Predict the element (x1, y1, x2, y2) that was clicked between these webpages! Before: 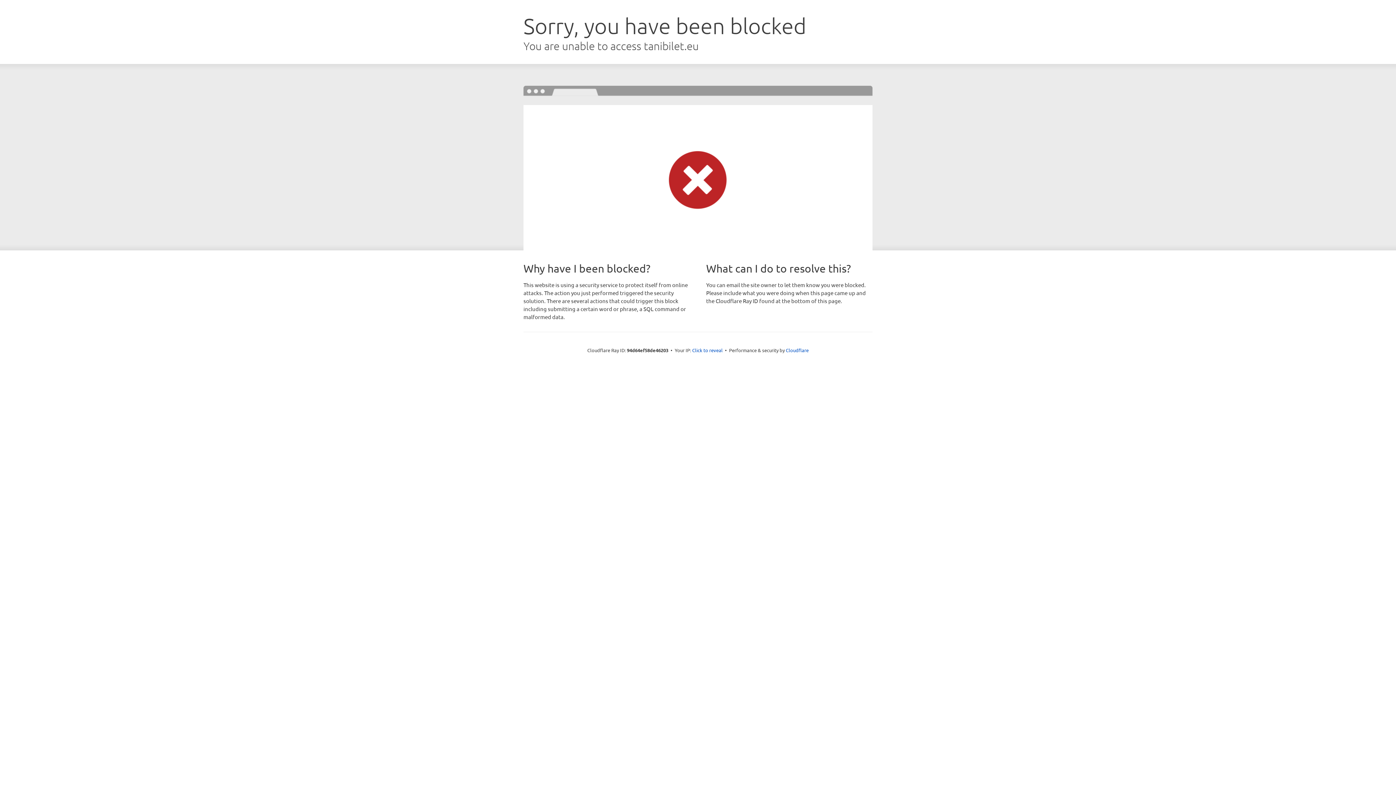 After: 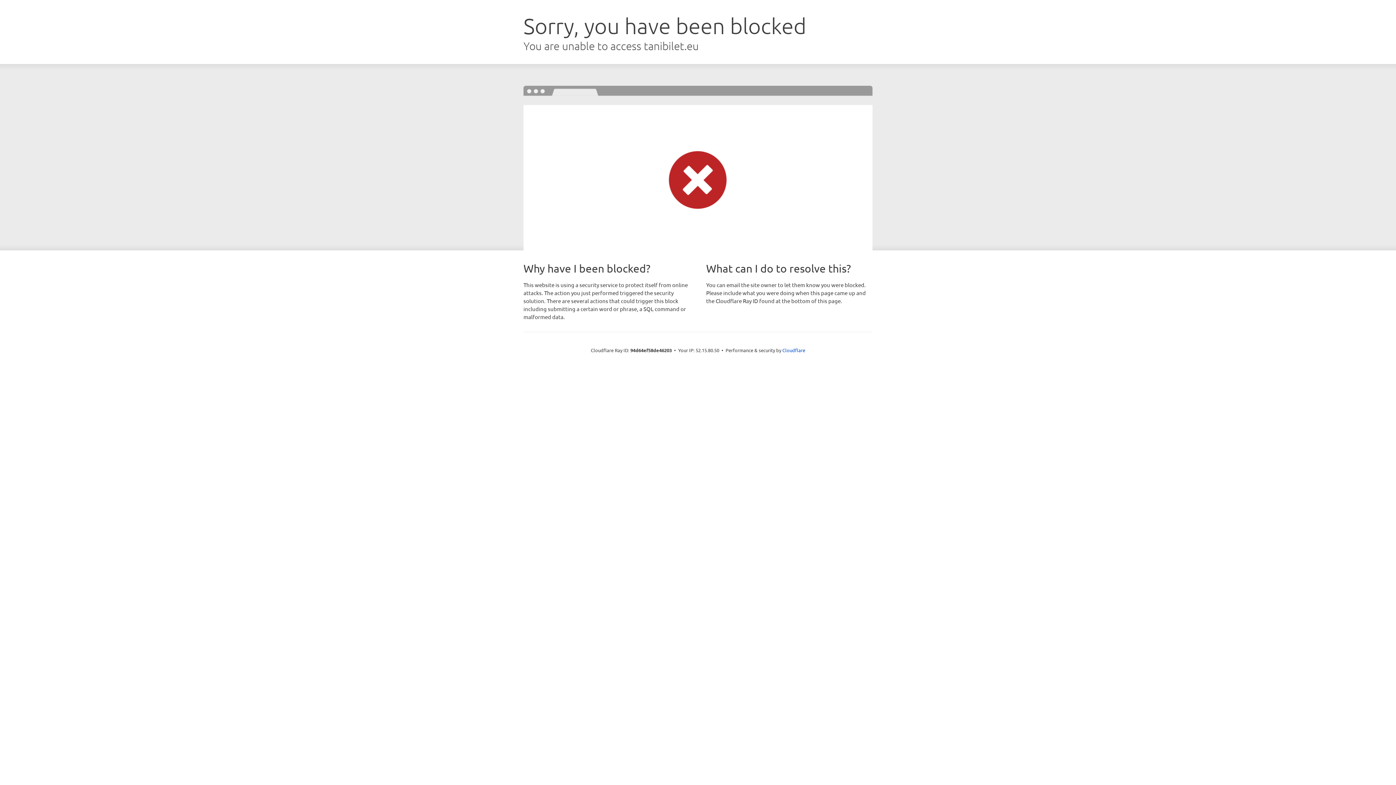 Action: bbox: (692, 346, 722, 353) label: Click to reveal